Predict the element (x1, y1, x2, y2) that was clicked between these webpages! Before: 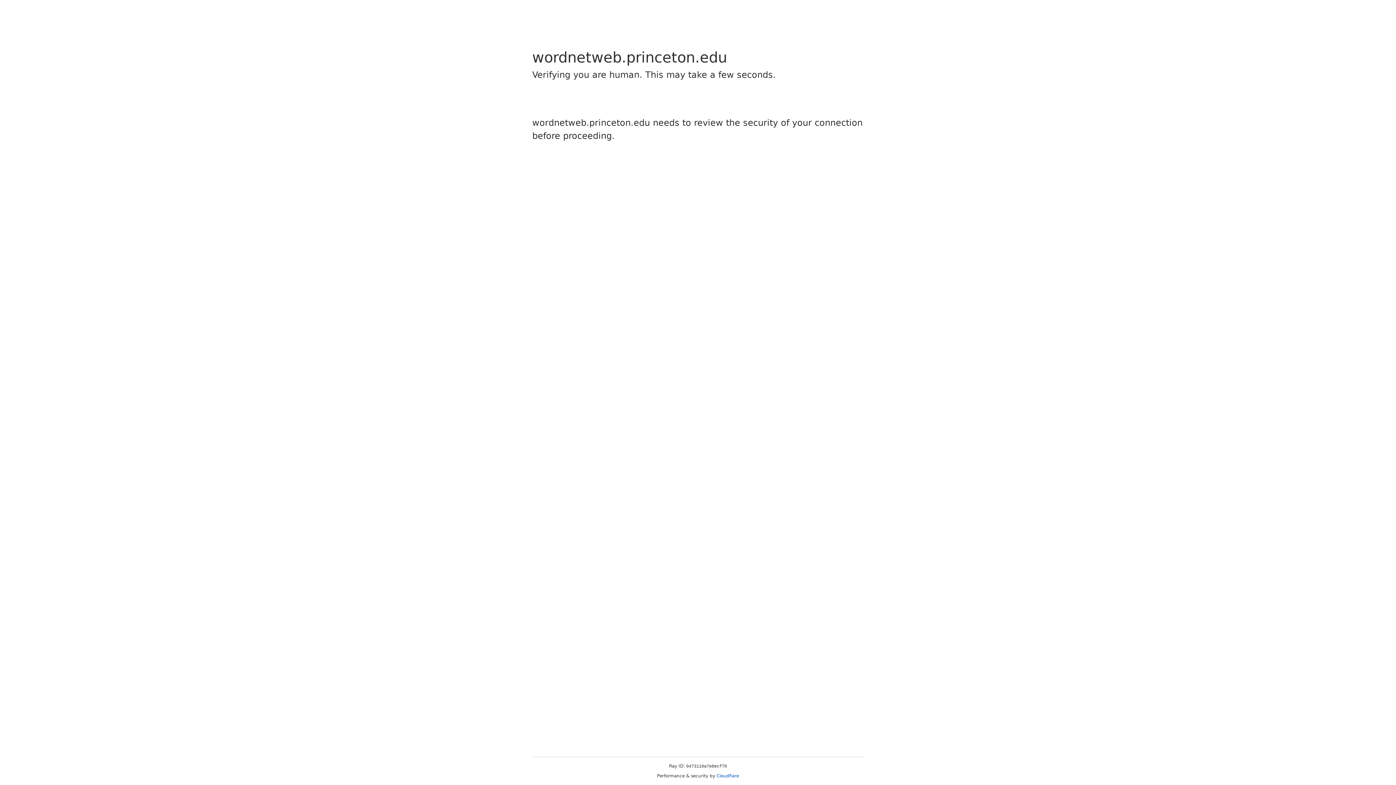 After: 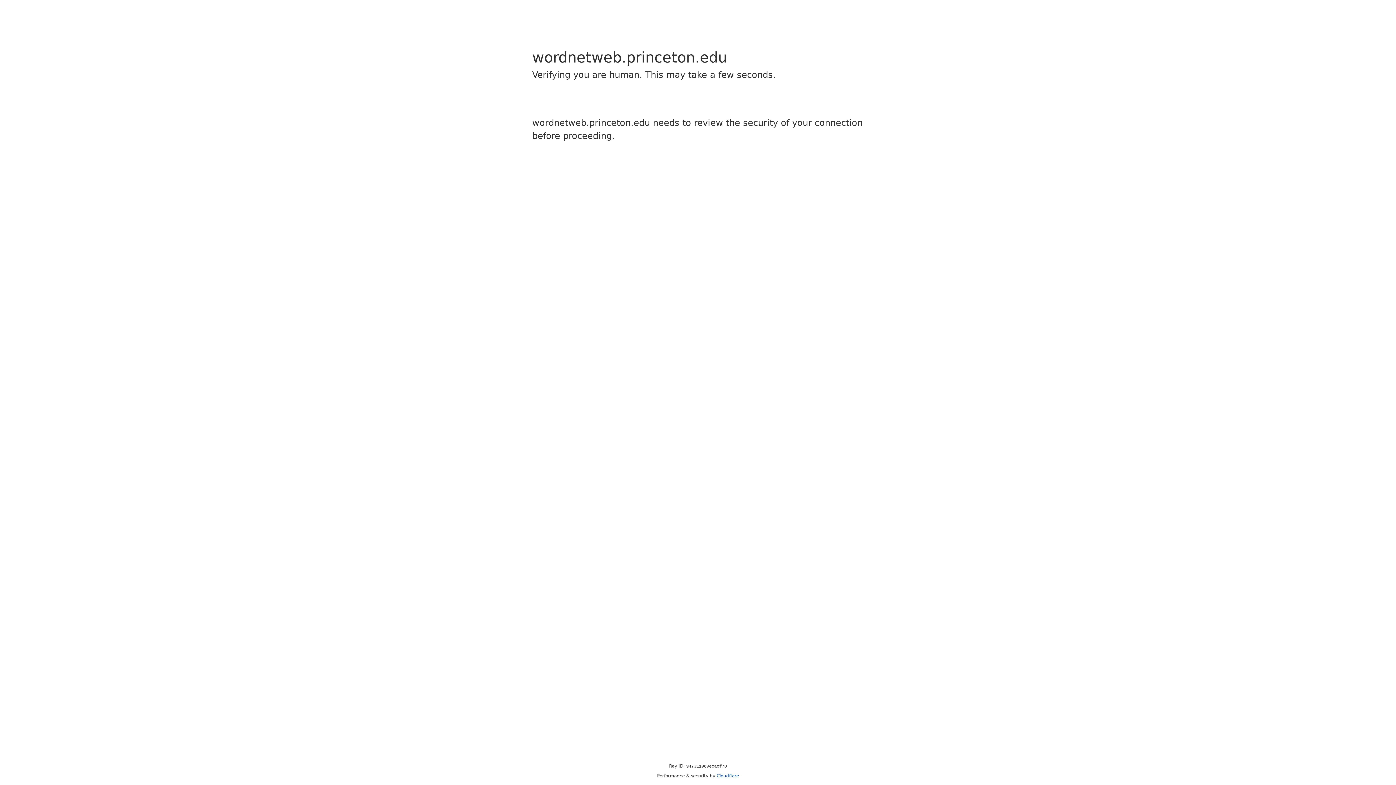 Action: bbox: (716, 773, 739, 778) label: Cloudflare